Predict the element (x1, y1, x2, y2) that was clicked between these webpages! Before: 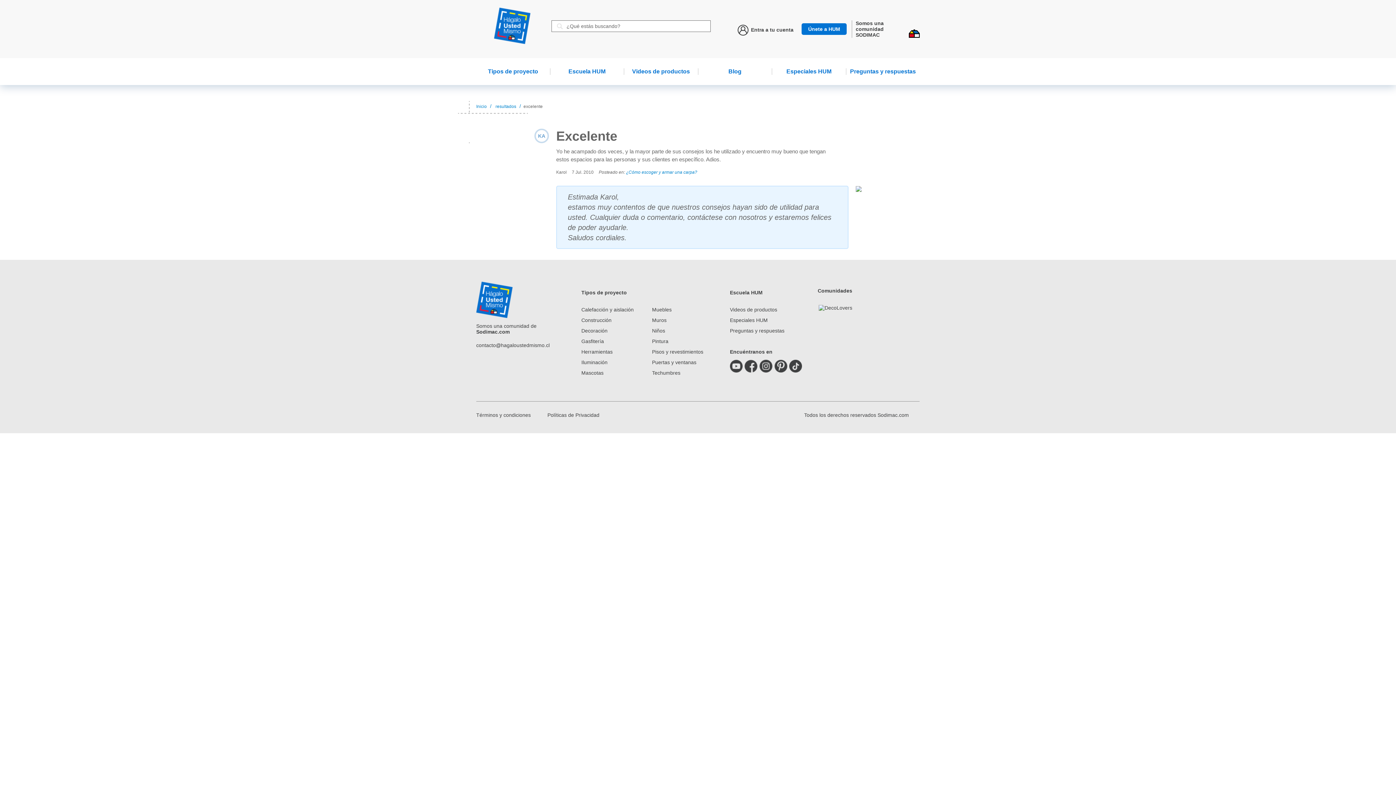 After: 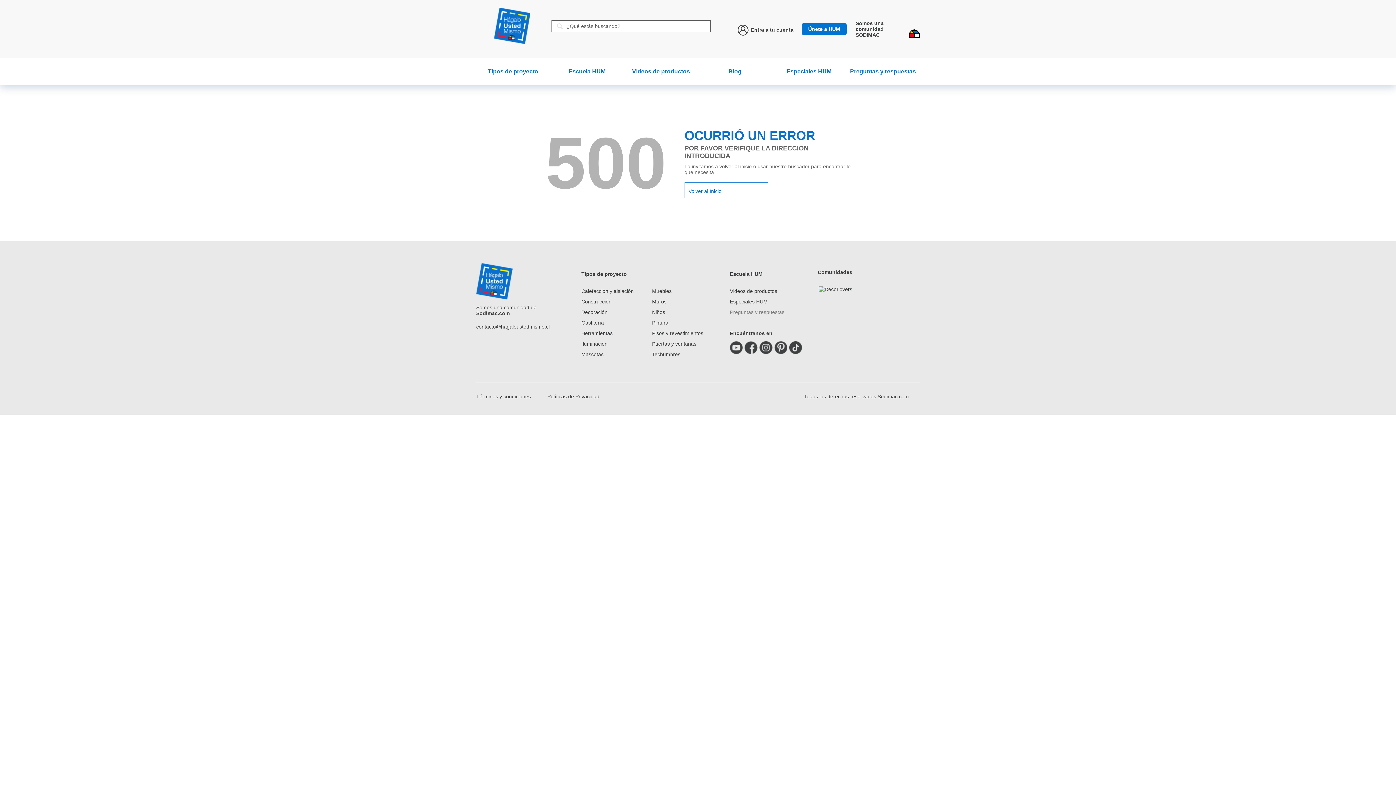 Action: bbox: (730, 307, 777, 312) label: Videos de productos